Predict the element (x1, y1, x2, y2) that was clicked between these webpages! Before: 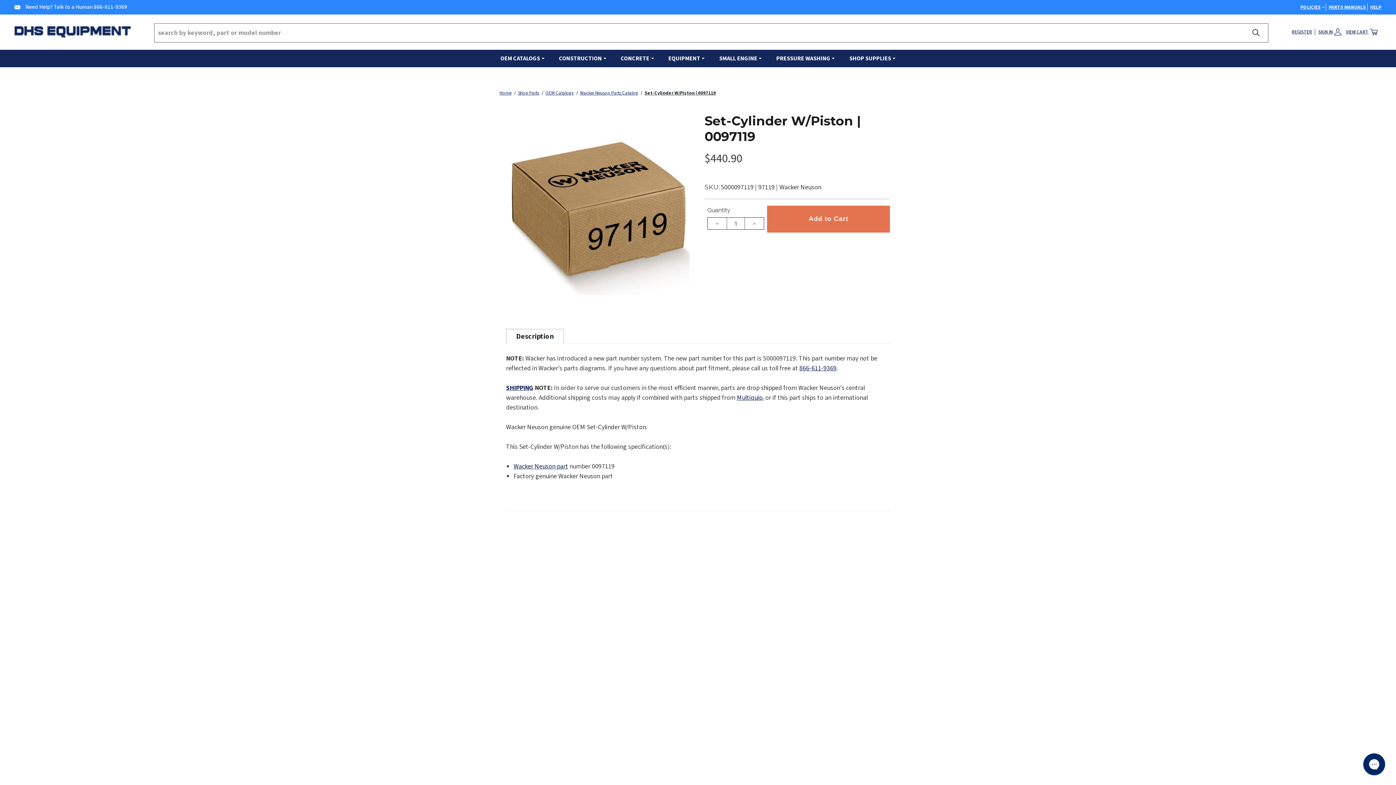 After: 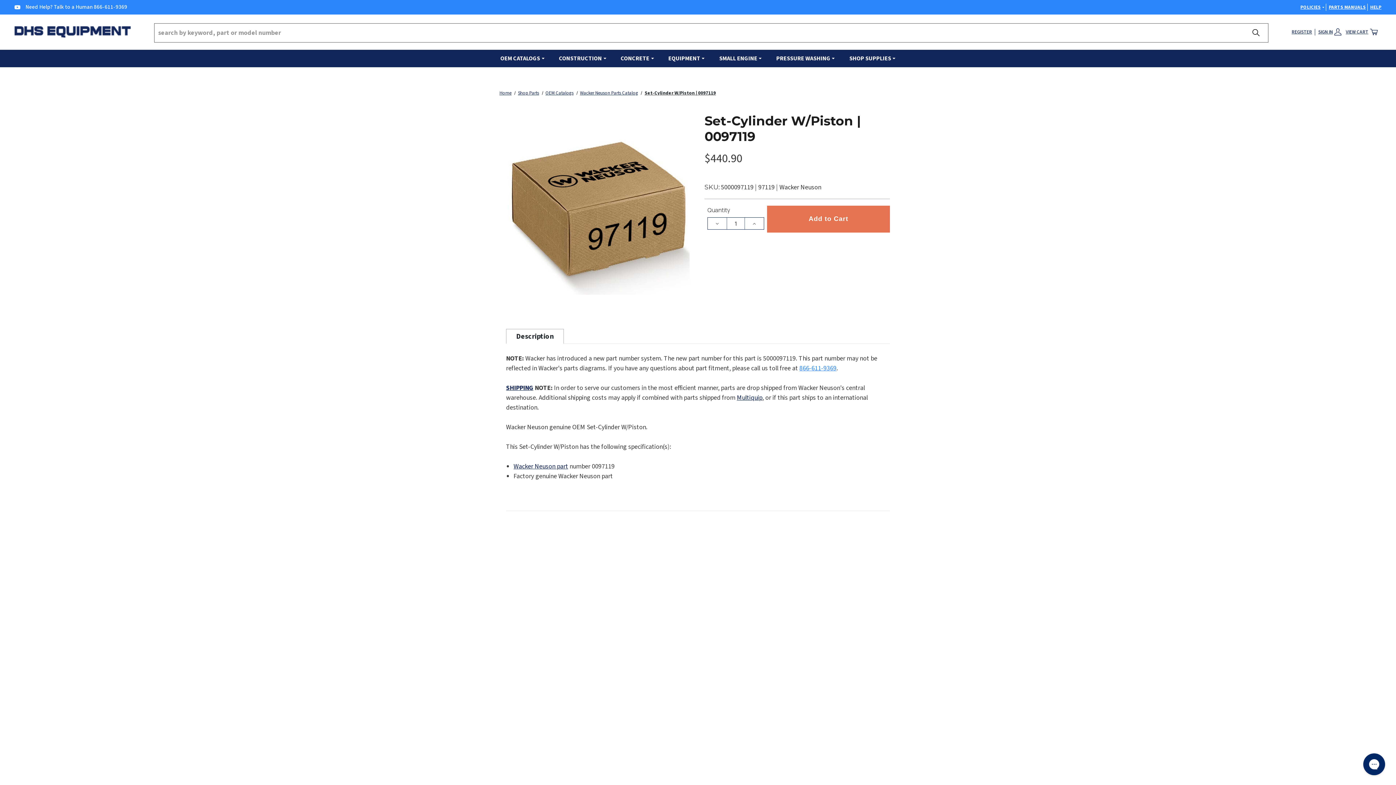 Action: label: 866-611-9369 bbox: (799, 364, 836, 373)